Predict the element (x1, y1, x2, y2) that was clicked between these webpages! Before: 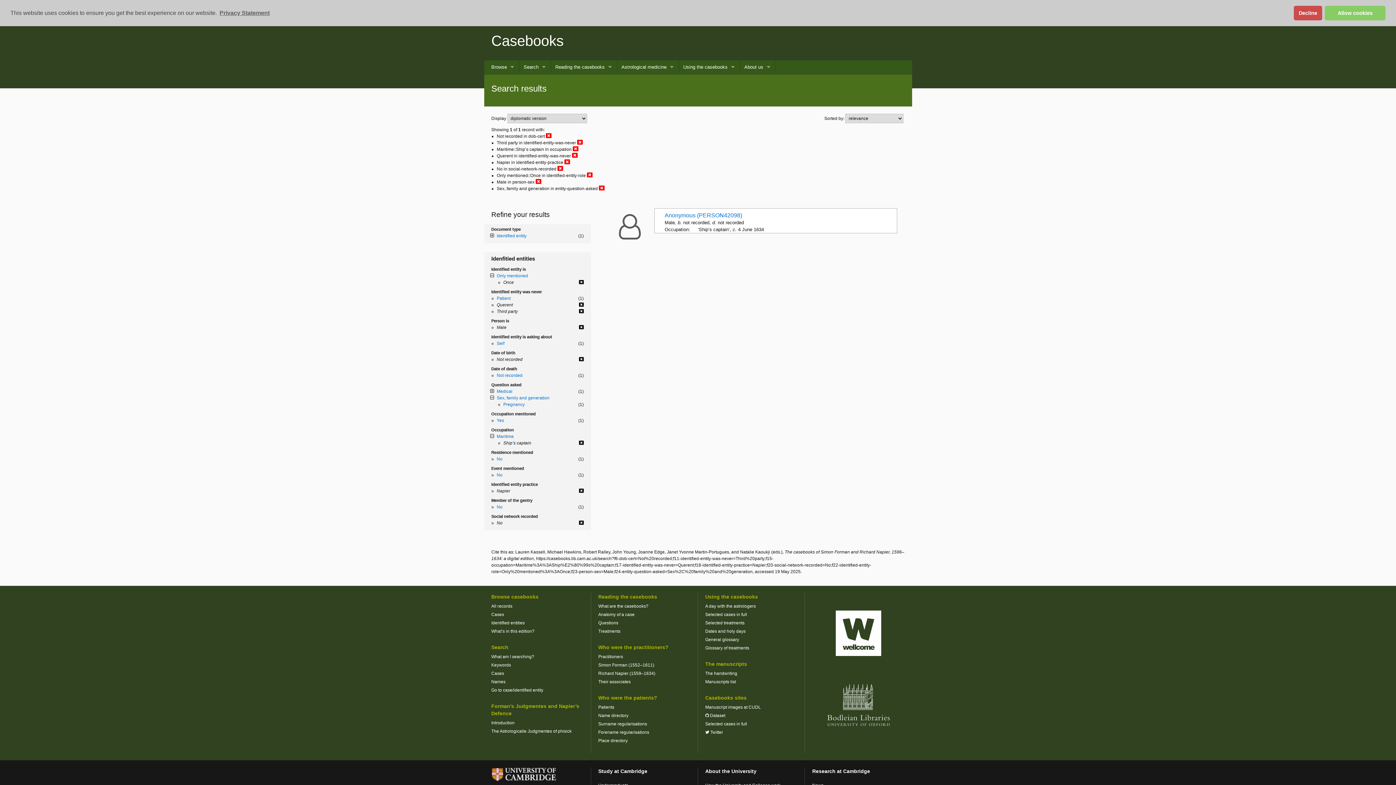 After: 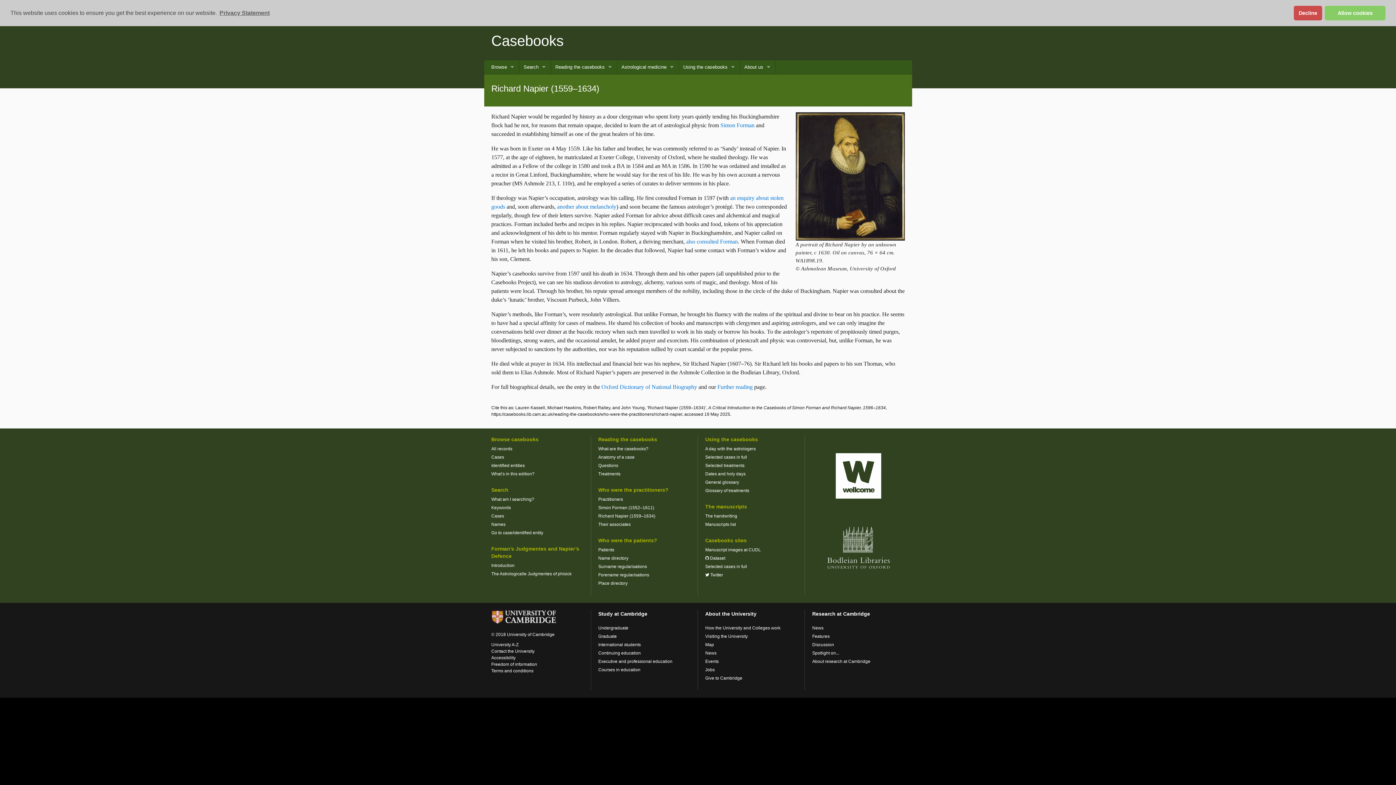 Action: label: Richard Napier (1559–1634) bbox: (598, 671, 655, 676)